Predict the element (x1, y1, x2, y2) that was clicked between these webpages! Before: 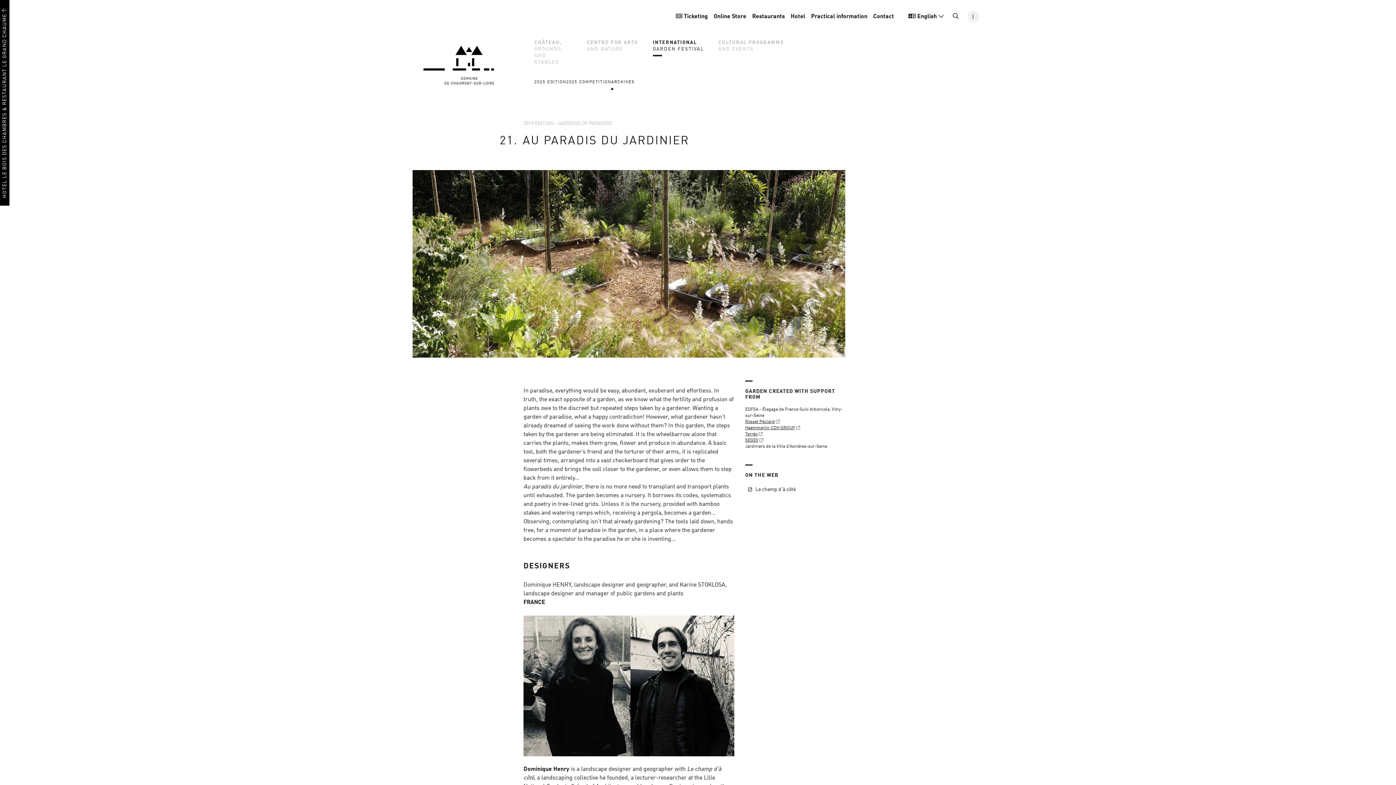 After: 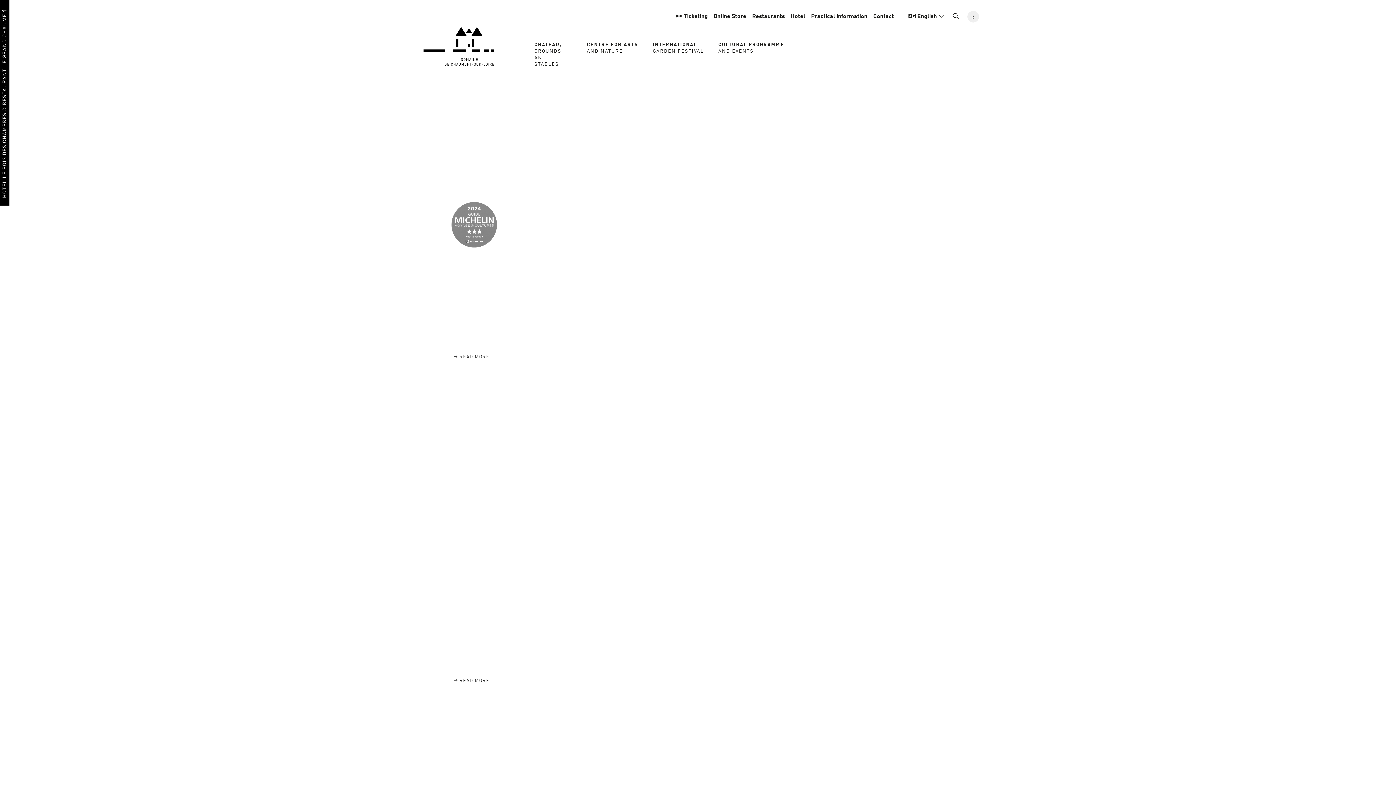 Action: bbox: (423, 45, 514, 86)